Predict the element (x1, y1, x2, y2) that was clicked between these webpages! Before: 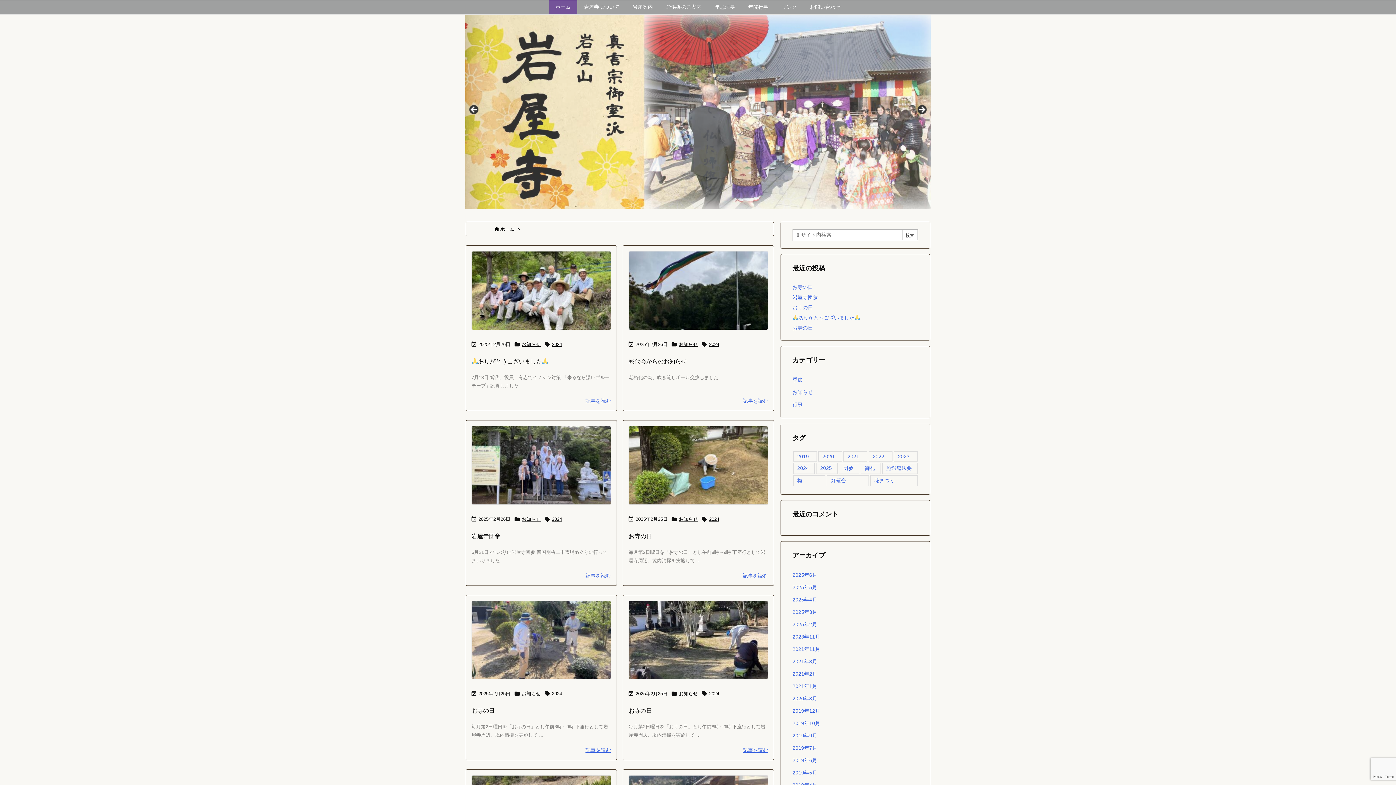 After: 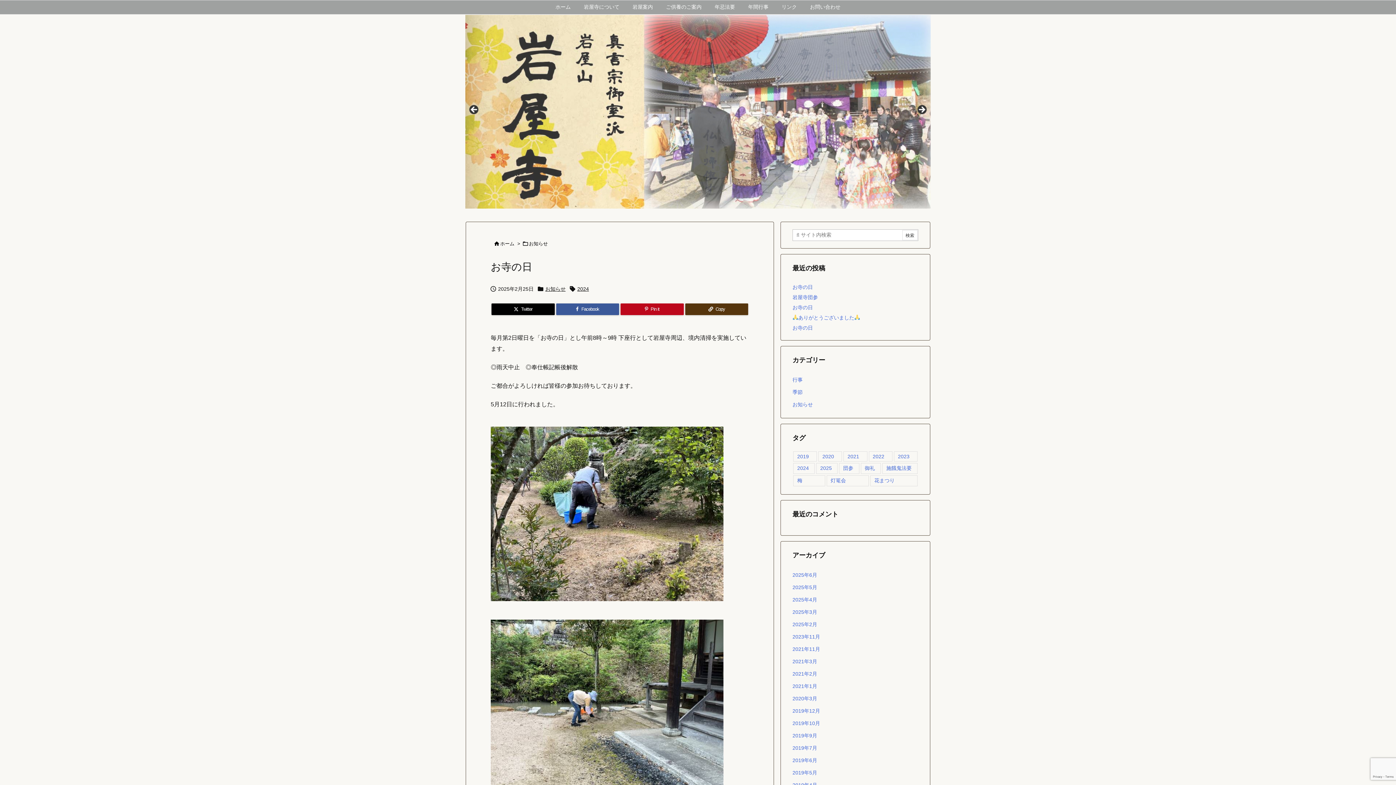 Action: bbox: (742, 572, 768, 578) label: 記事を読む